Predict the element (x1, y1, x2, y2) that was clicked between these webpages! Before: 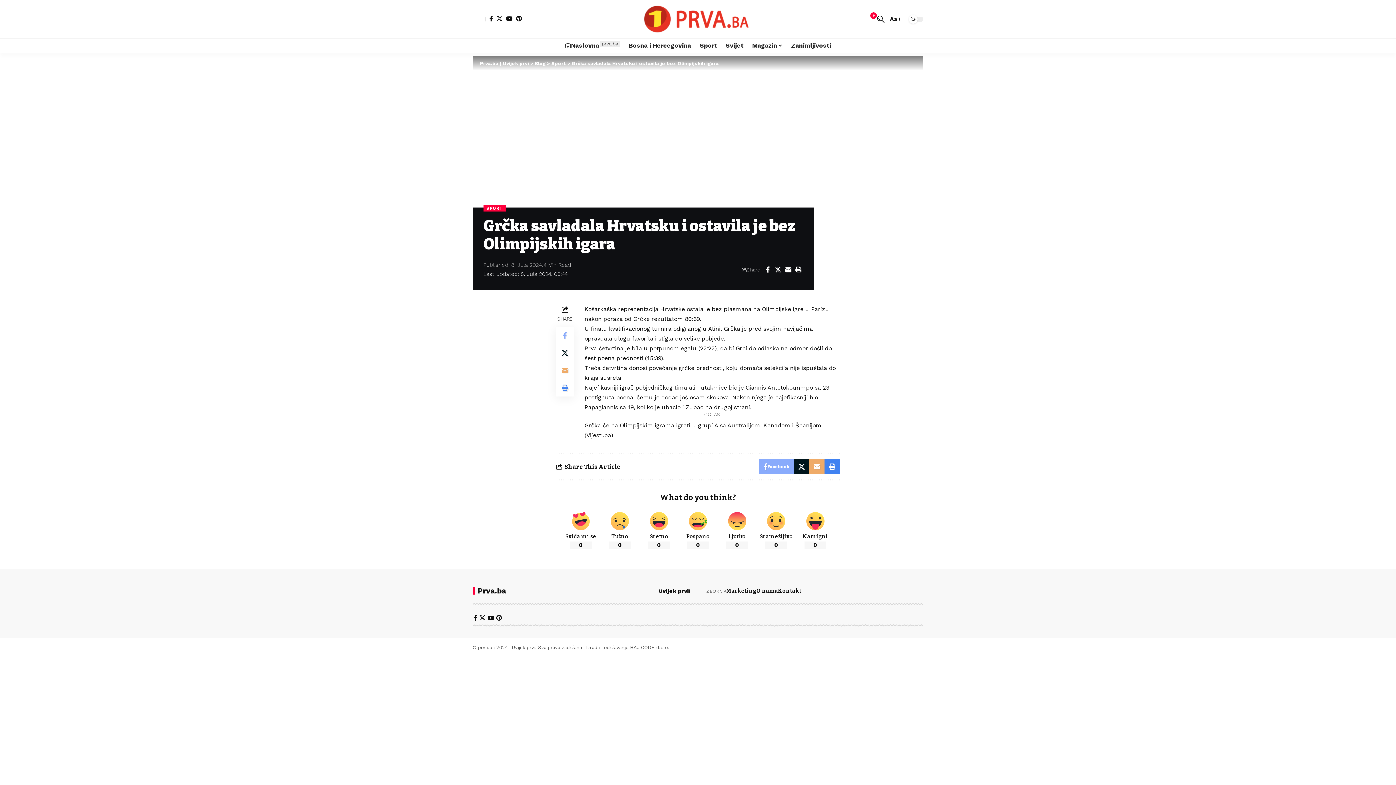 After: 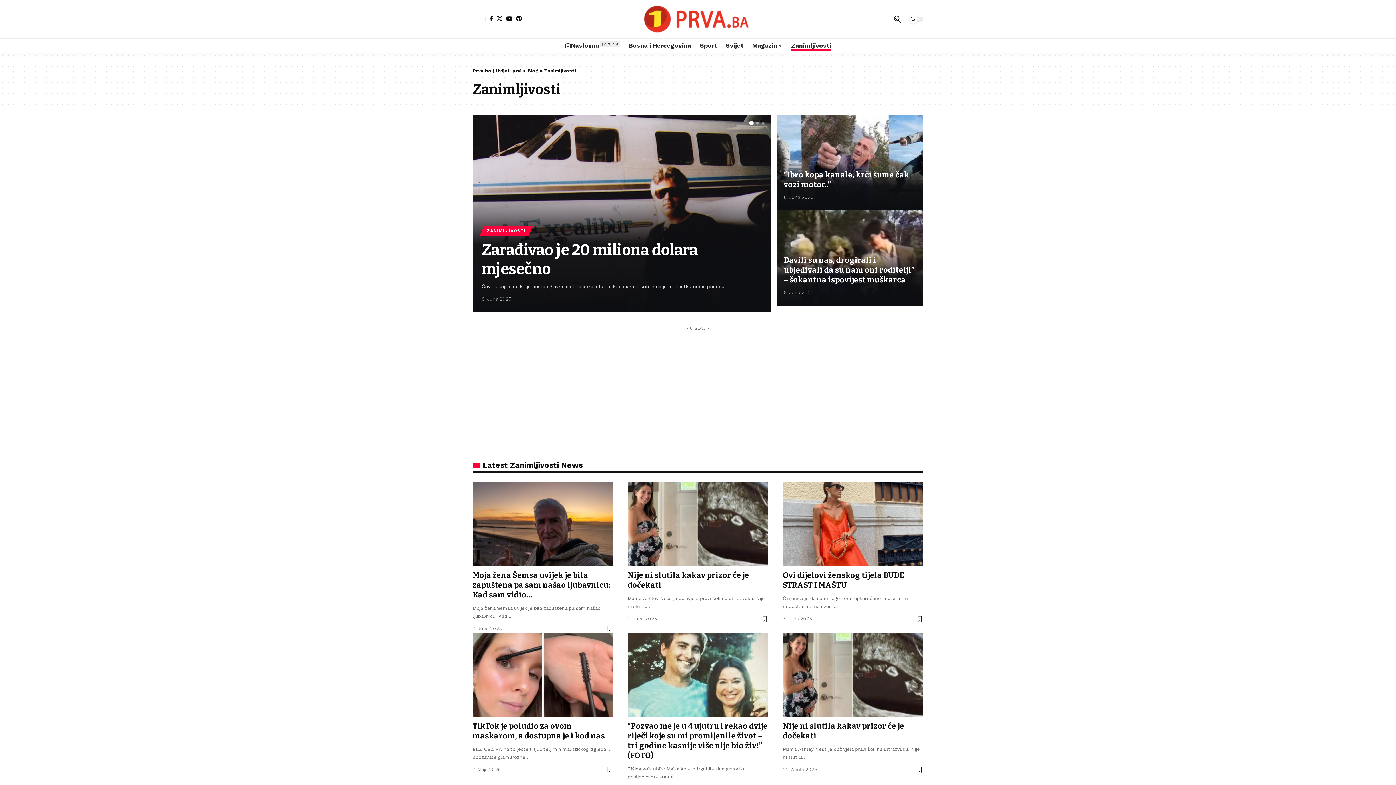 Action: bbox: (787, 38, 835, 52) label: Zanimljivosti